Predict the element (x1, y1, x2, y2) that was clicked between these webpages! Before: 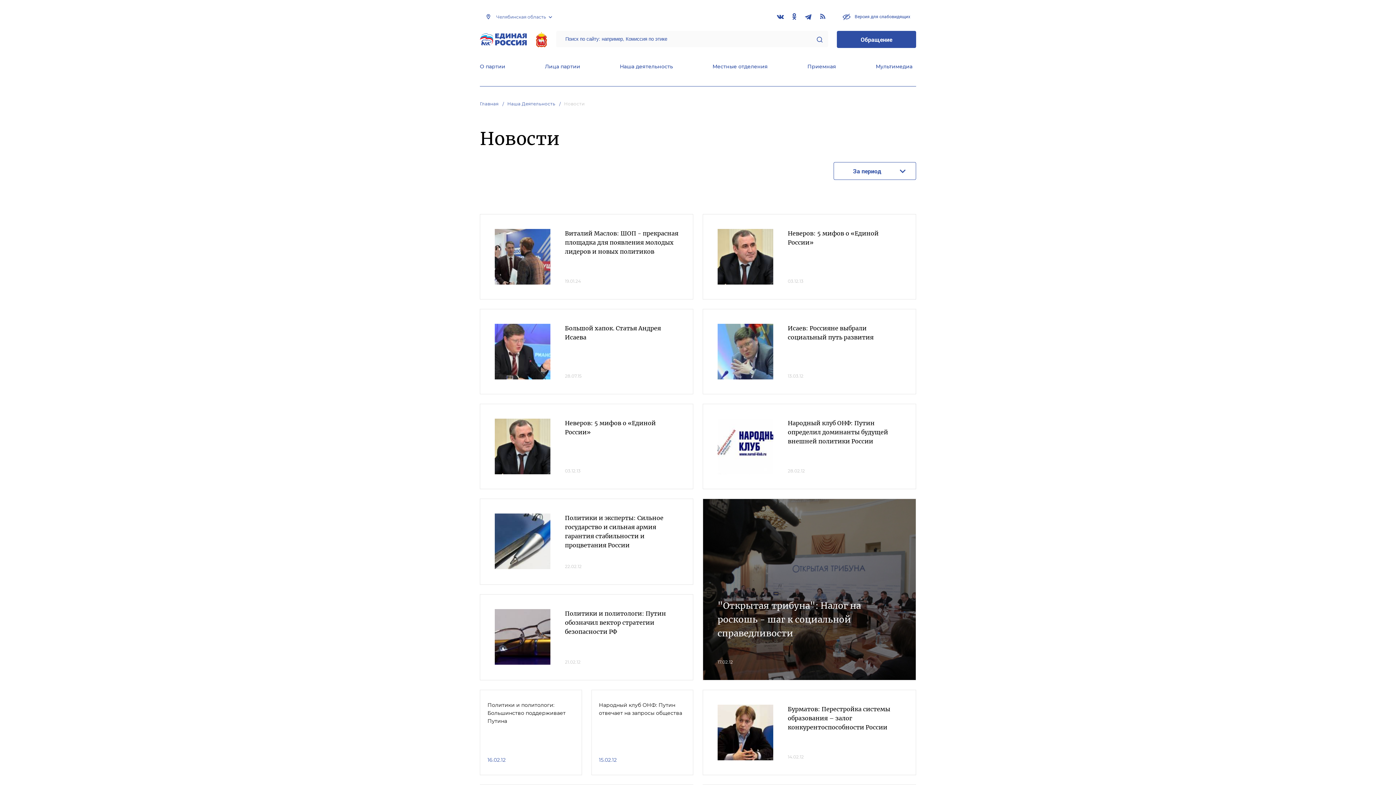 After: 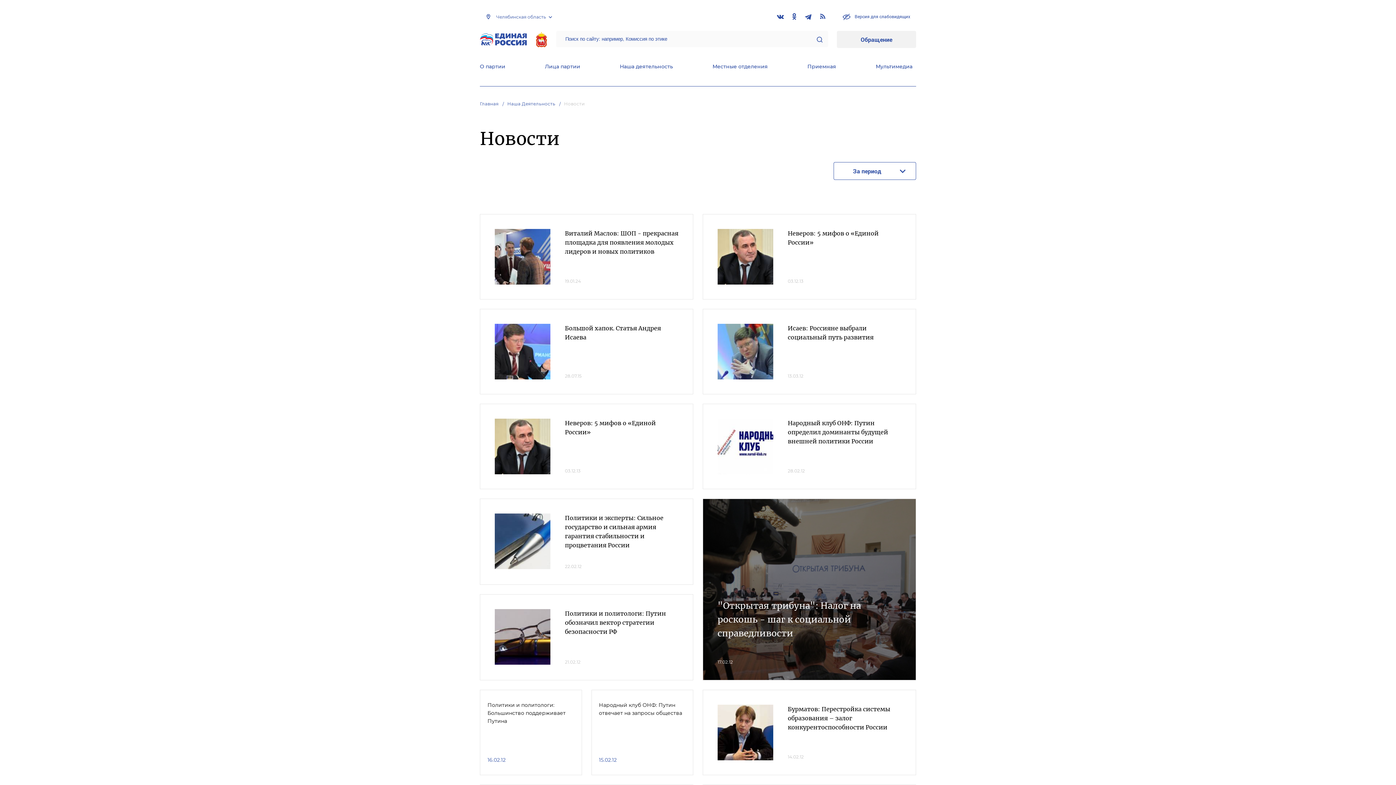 Action: label: Обращение bbox: (837, 31, 916, 48)